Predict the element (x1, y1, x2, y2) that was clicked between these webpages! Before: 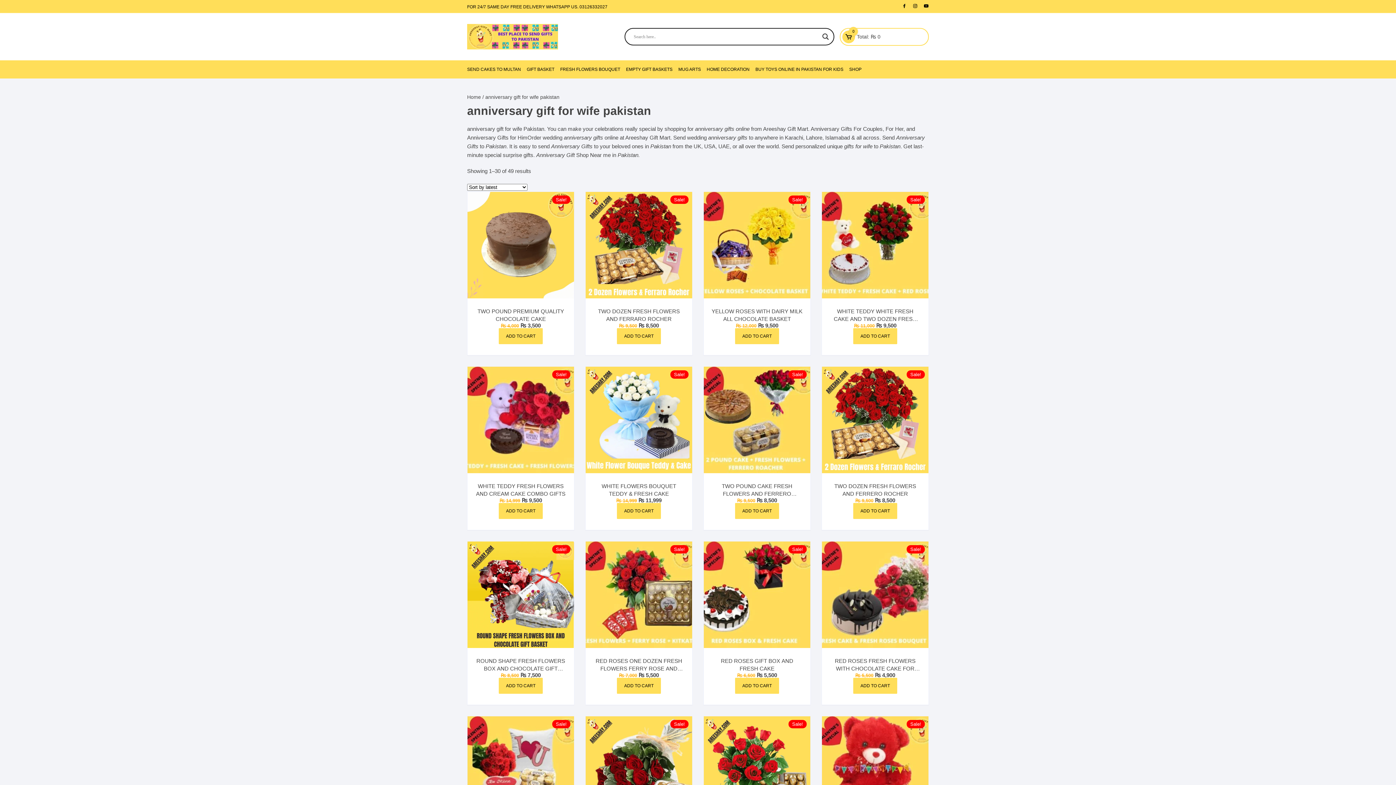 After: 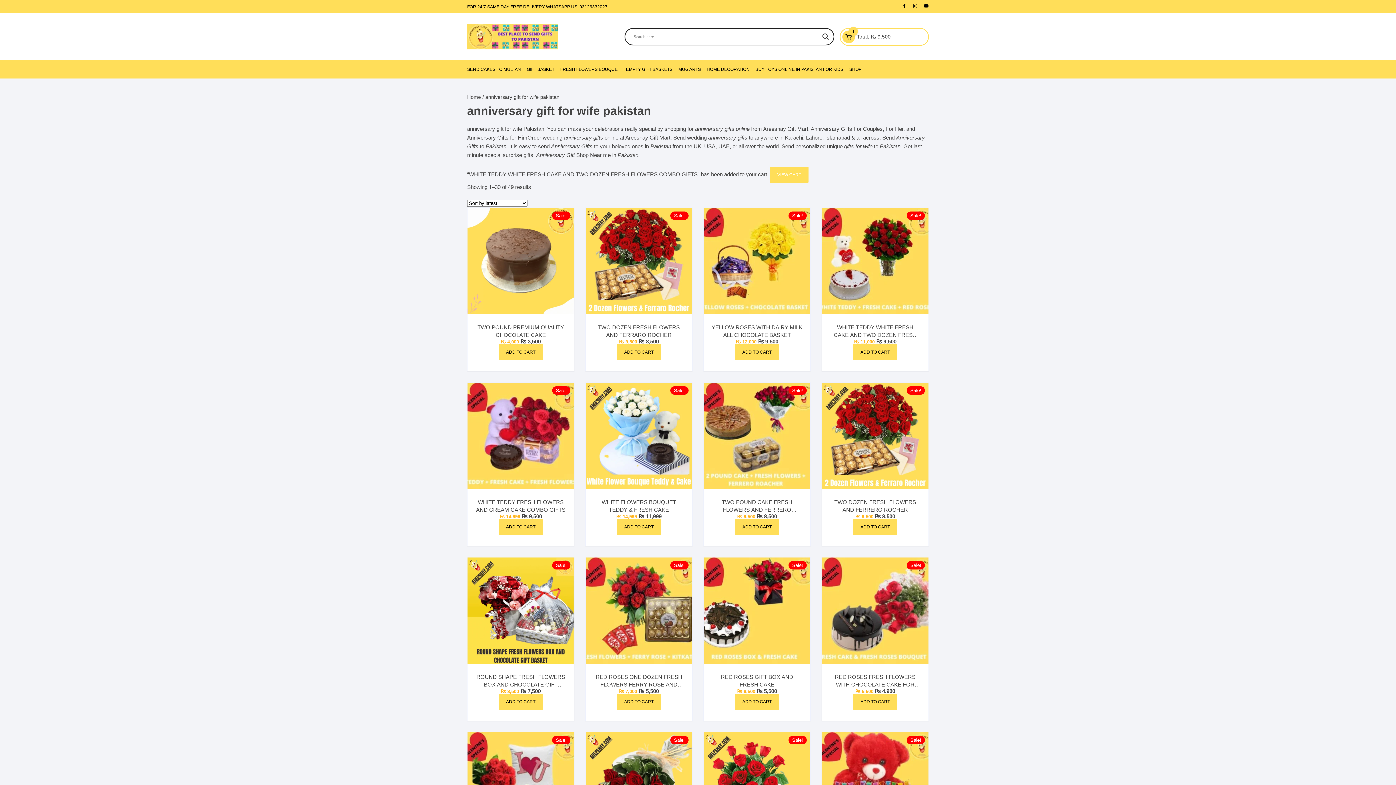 Action: bbox: (853, 328, 897, 344) label: Add to cart: “WHITE TEDDY WHITE FRESH CAKE AND TWO DOZEN FRESH FLOWERS COMBO GIFTS”